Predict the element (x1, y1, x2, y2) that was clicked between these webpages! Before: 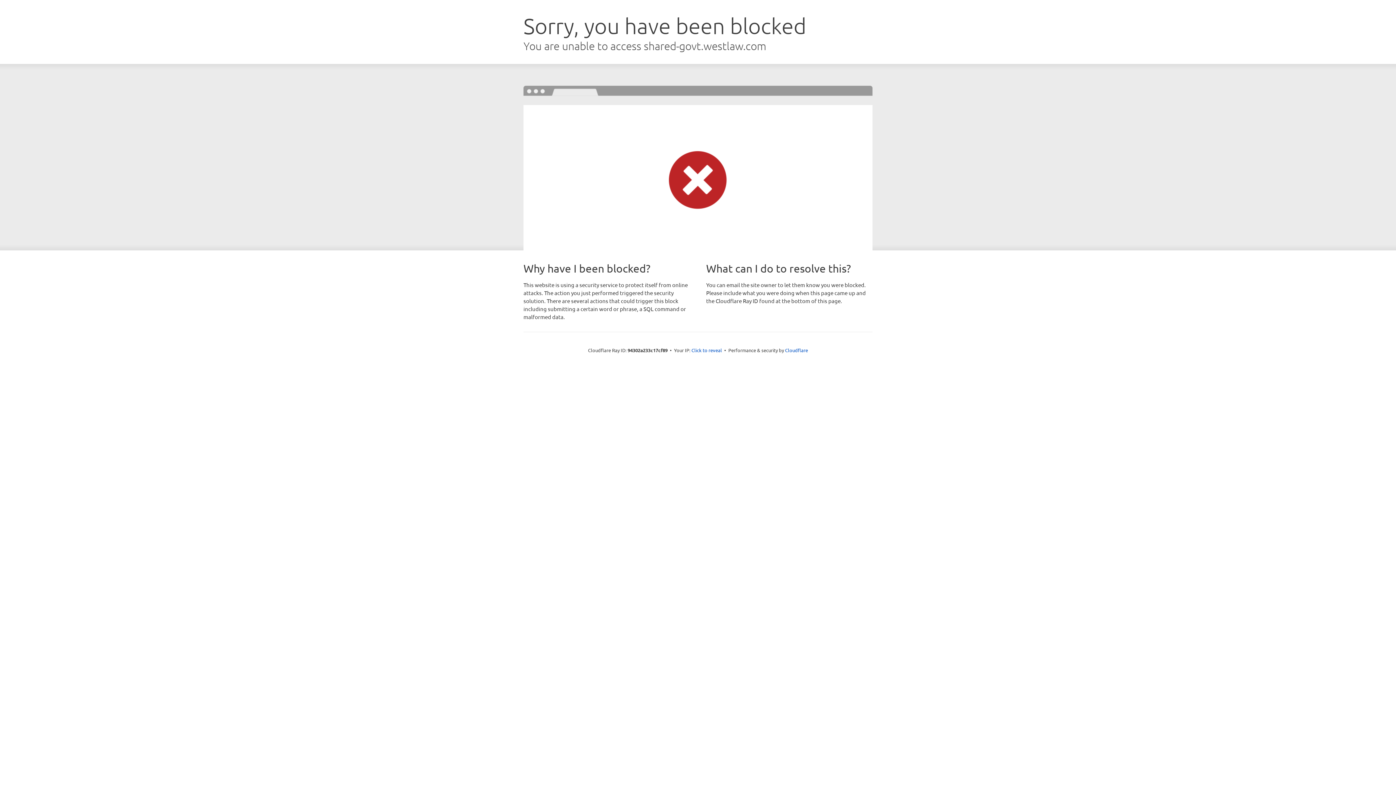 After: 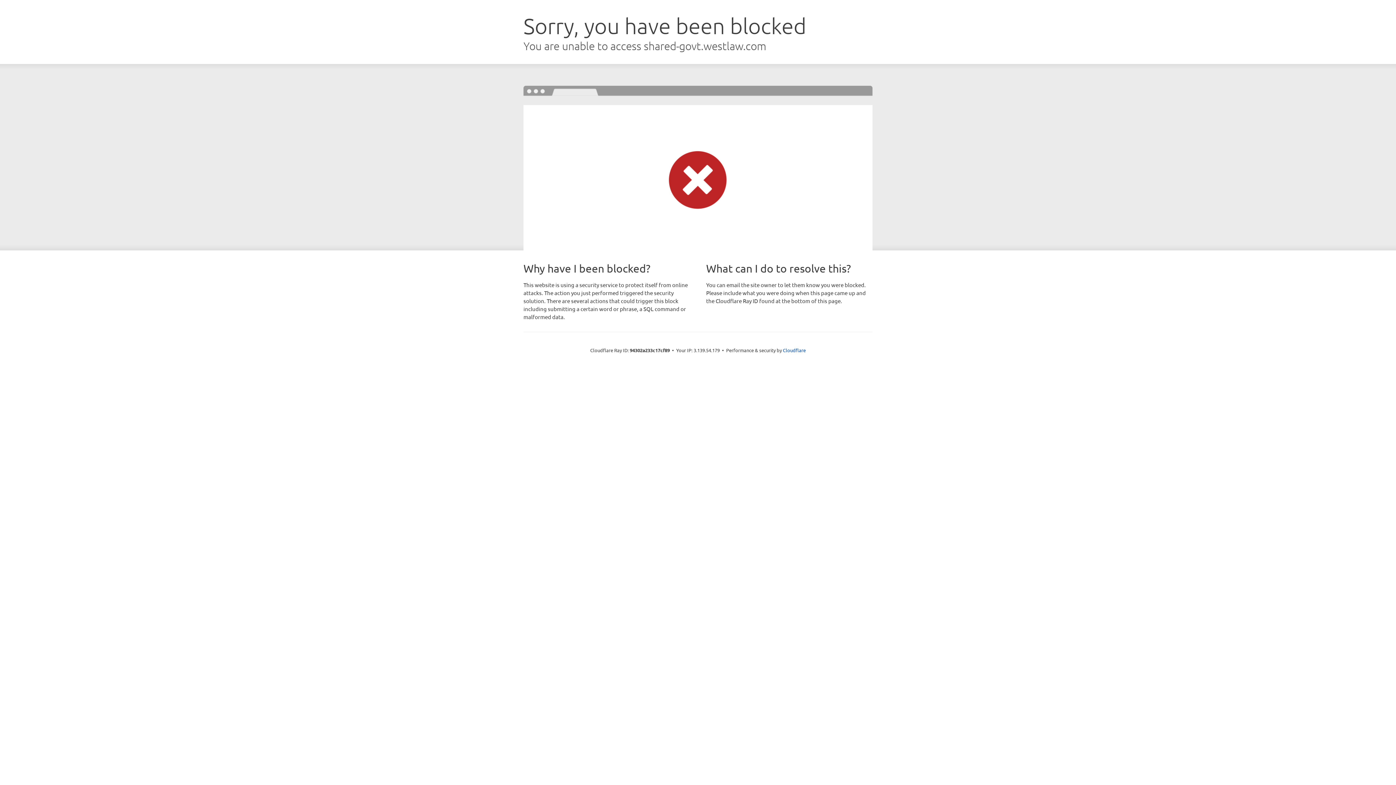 Action: label: Click to reveal bbox: (691, 346, 722, 353)